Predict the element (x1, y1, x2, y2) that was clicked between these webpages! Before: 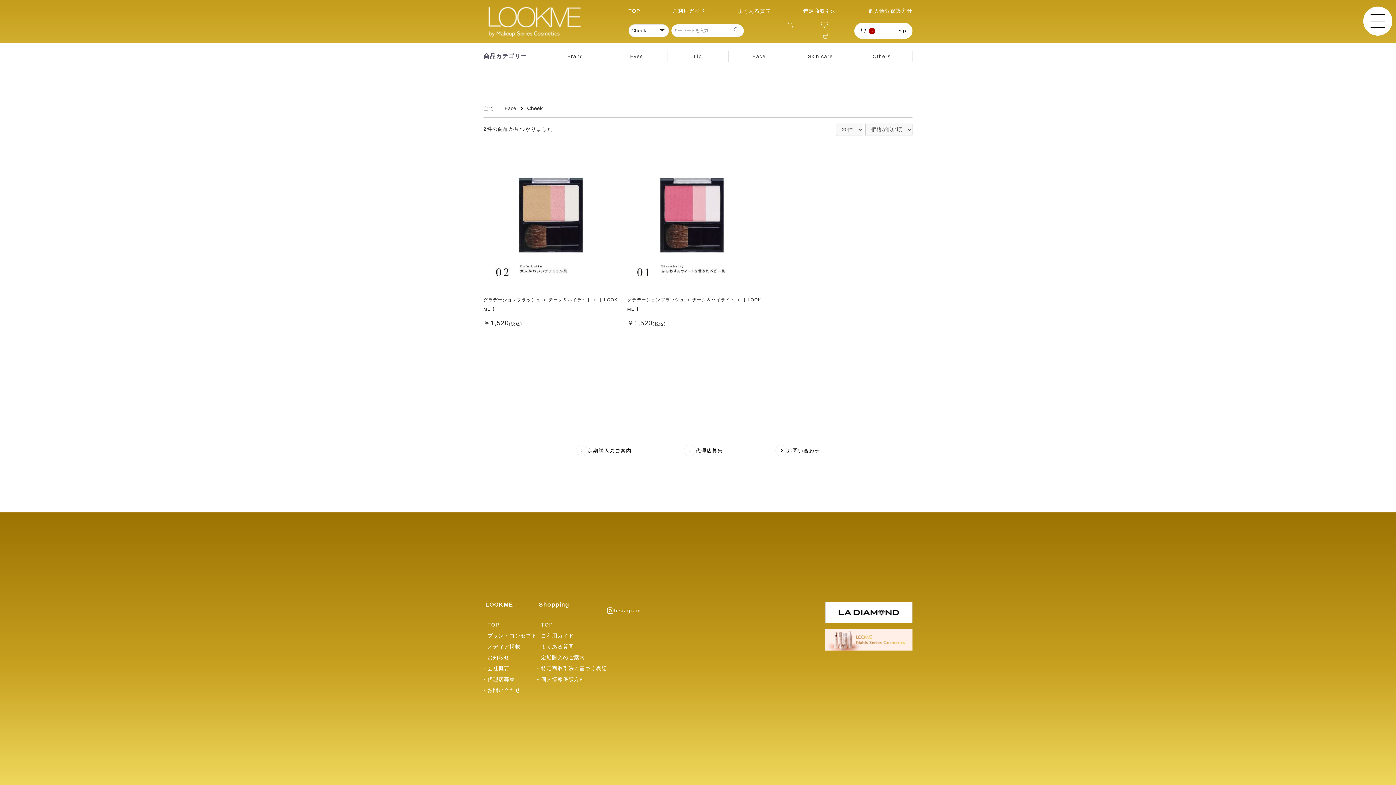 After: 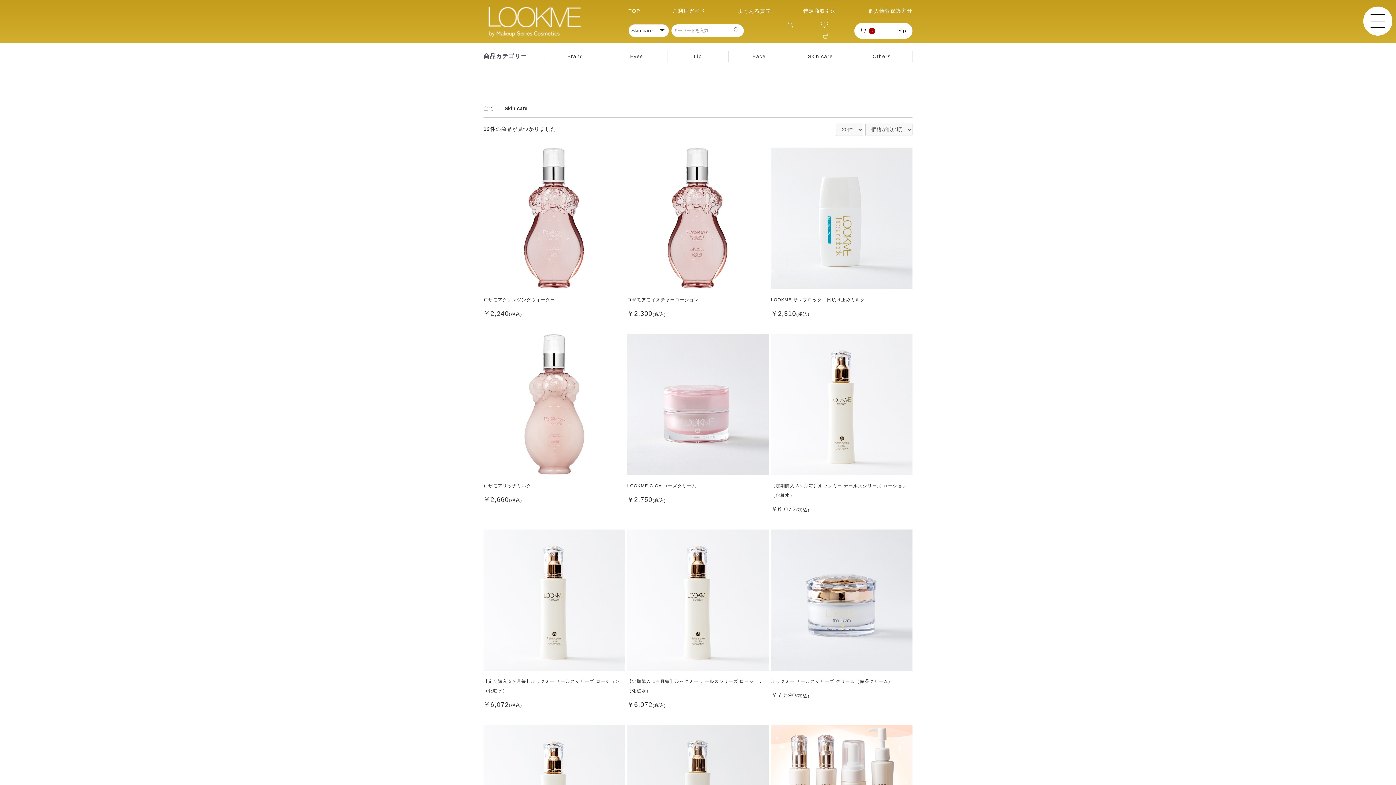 Action: bbox: (790, 50, 851, 61) label: Skin care